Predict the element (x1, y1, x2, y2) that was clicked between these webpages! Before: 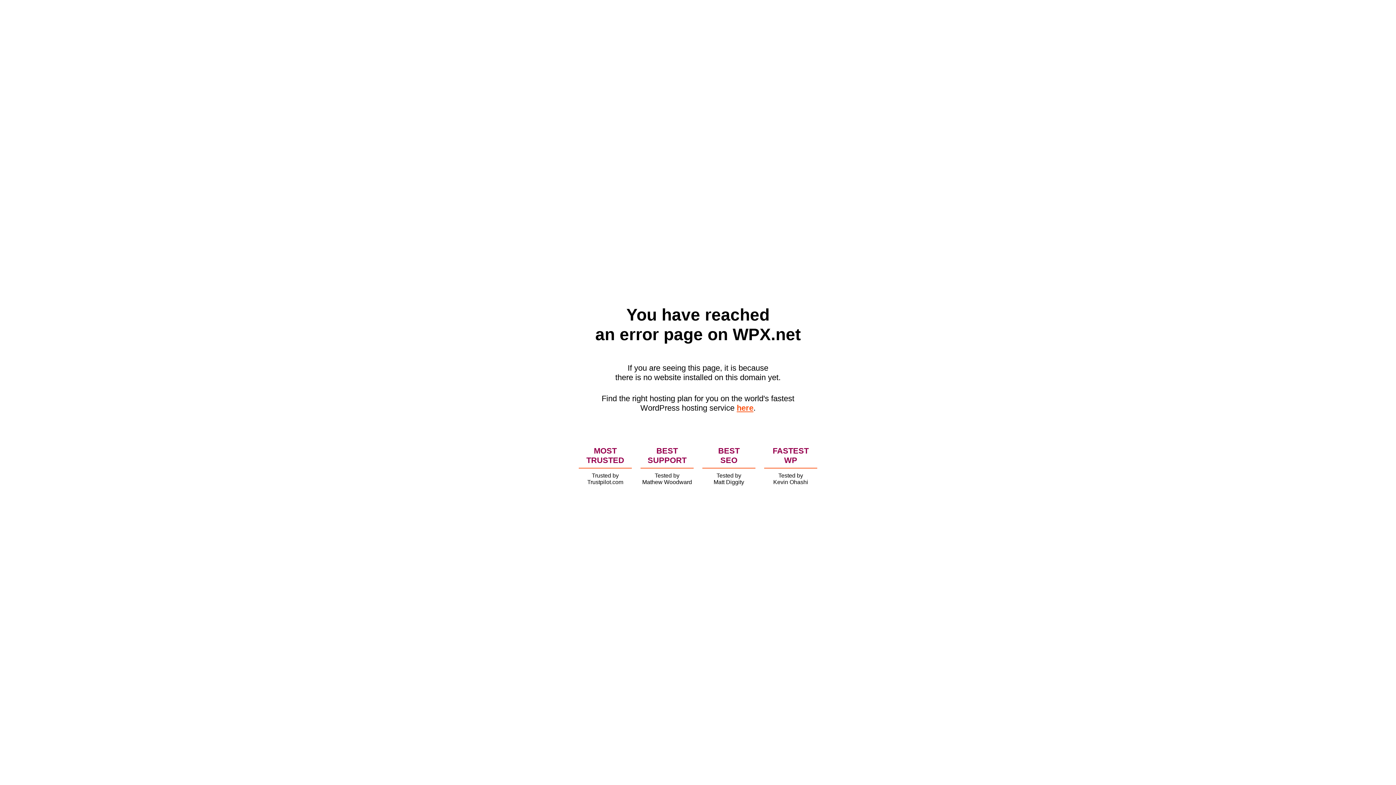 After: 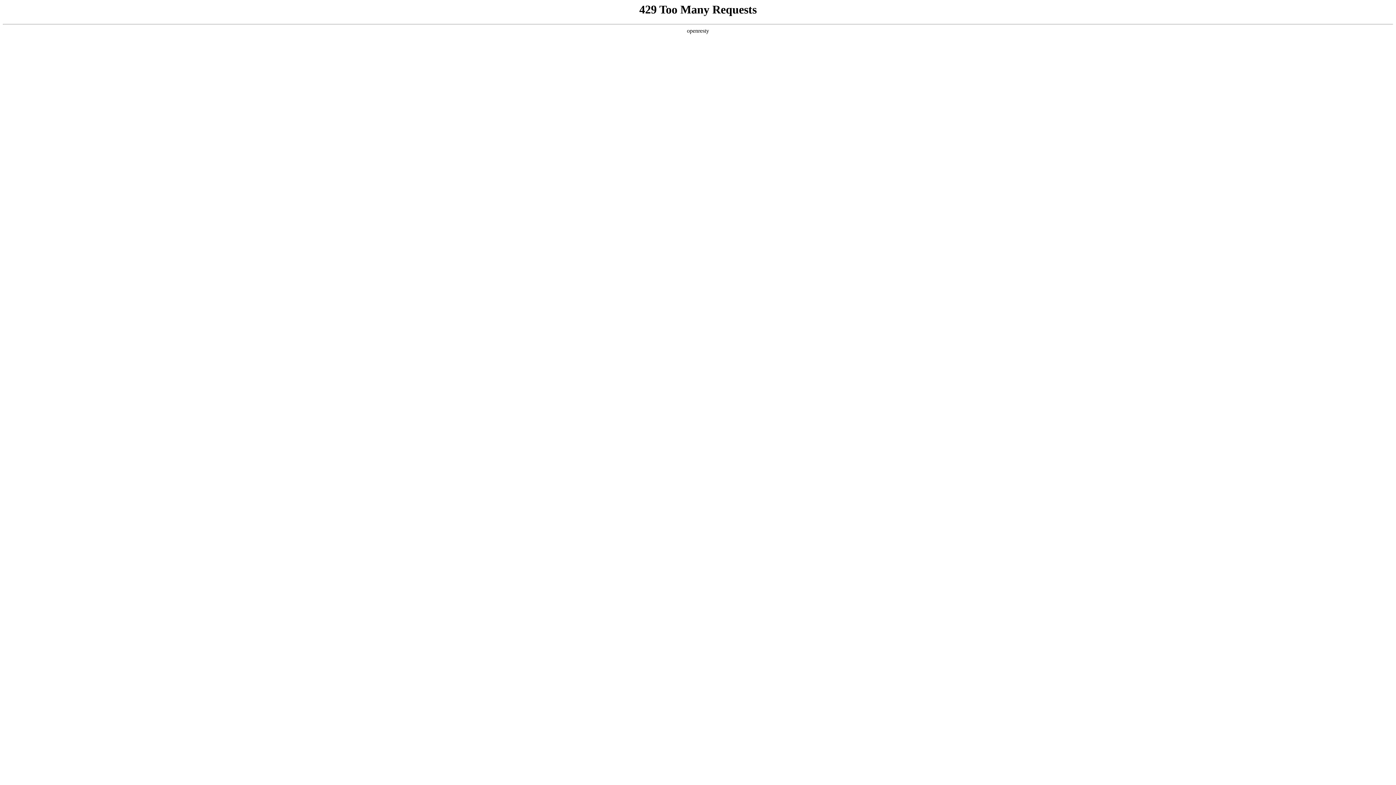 Action: label: here bbox: (736, 403, 753, 412)